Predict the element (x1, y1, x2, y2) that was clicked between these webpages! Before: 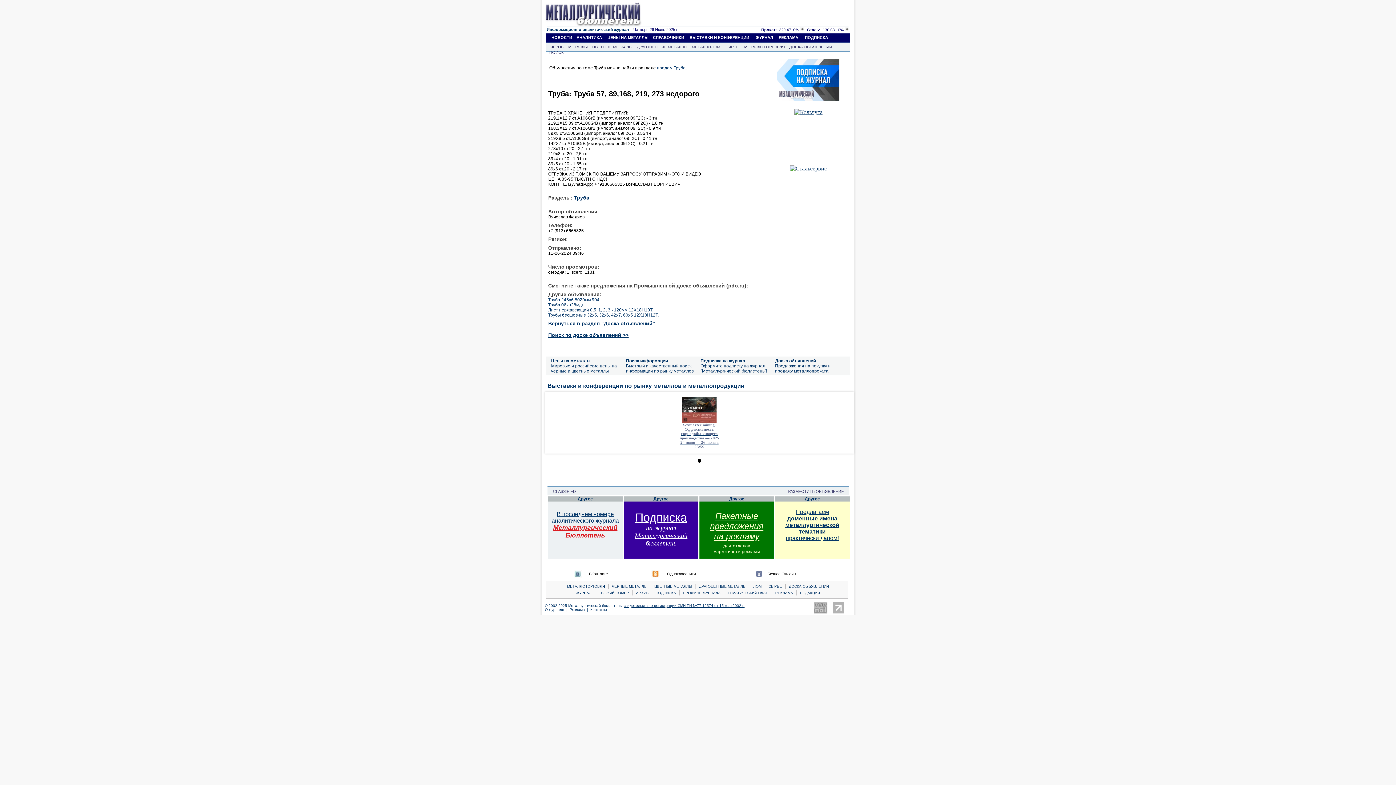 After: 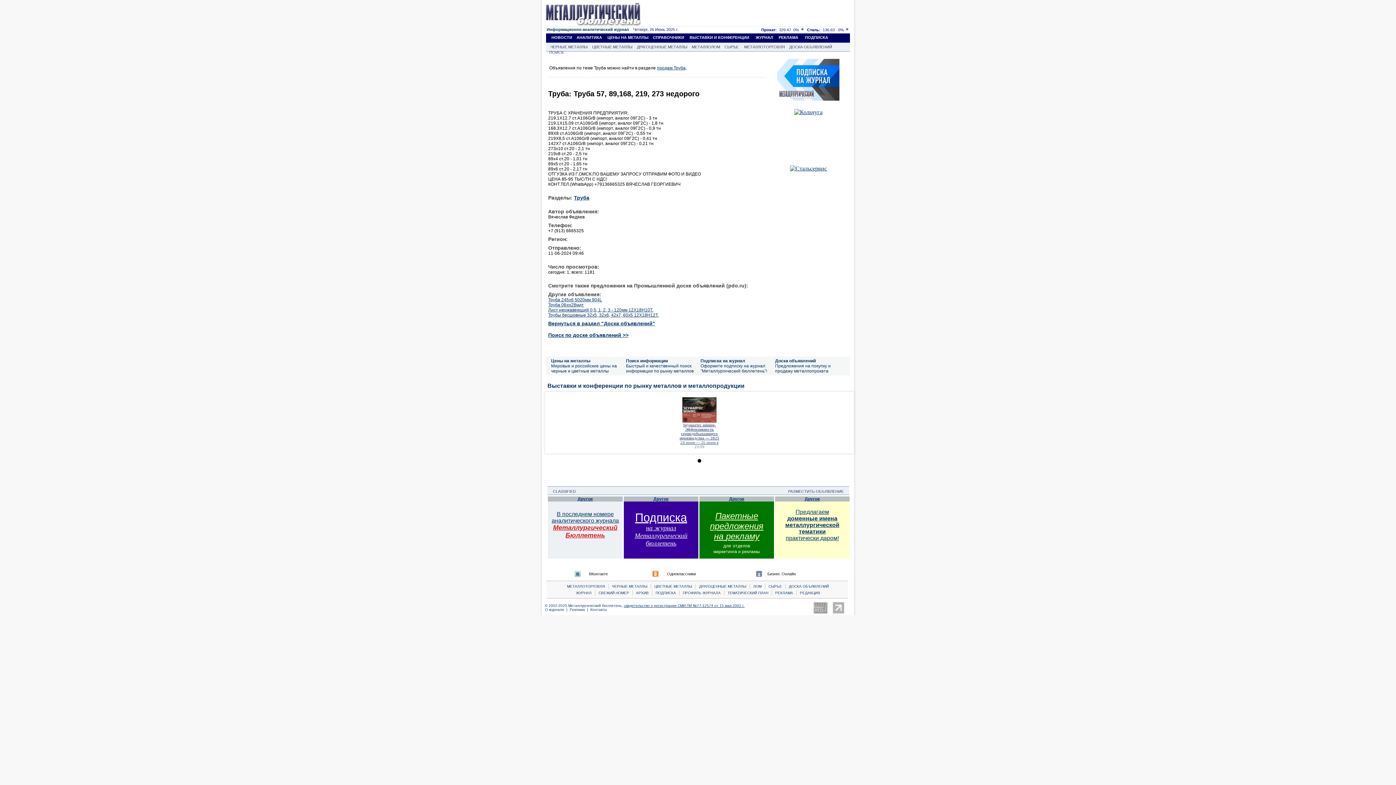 Action: label: Seymartec mining. Эффективность горнодобывающего производства — 2025
24 июня — 26 июня в 23:59 bbox: (676, 397, 723, 448)